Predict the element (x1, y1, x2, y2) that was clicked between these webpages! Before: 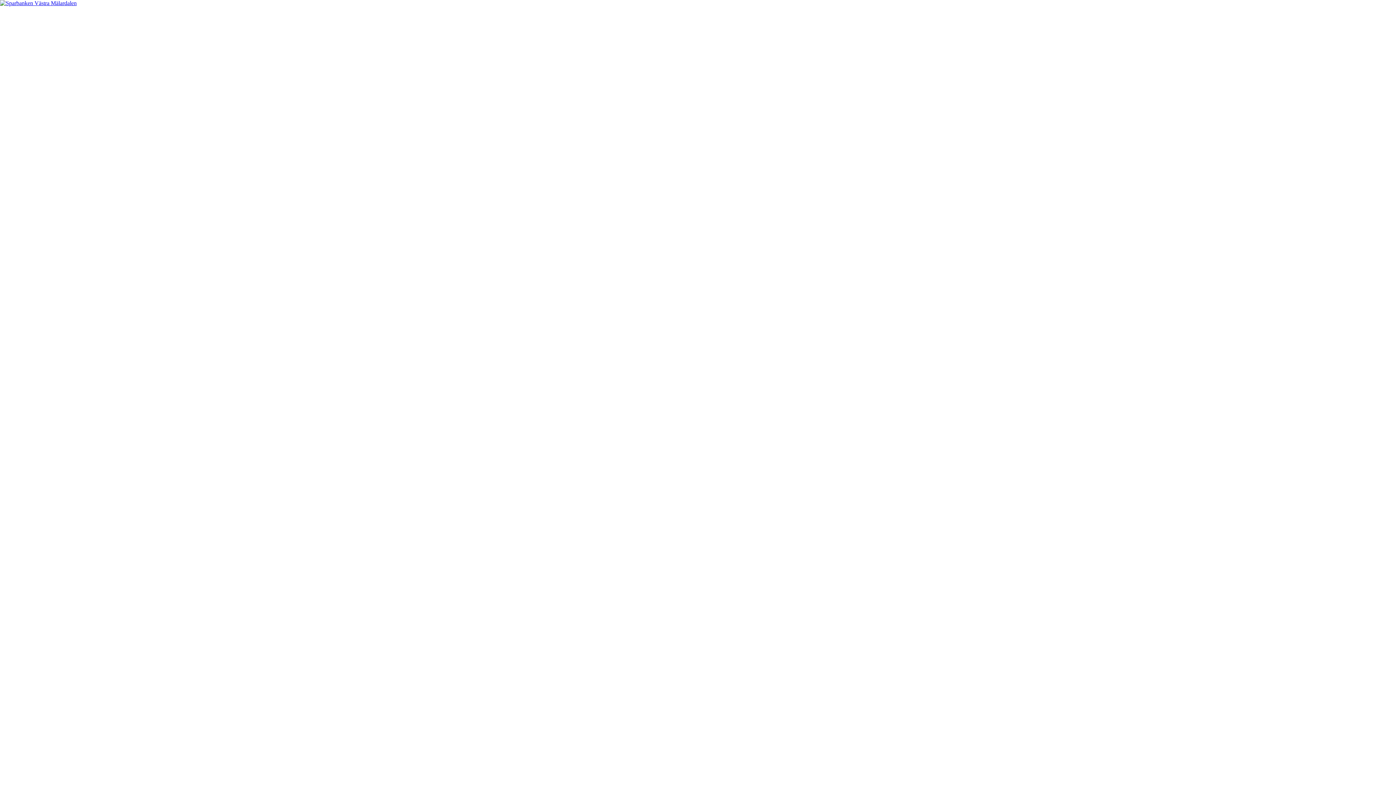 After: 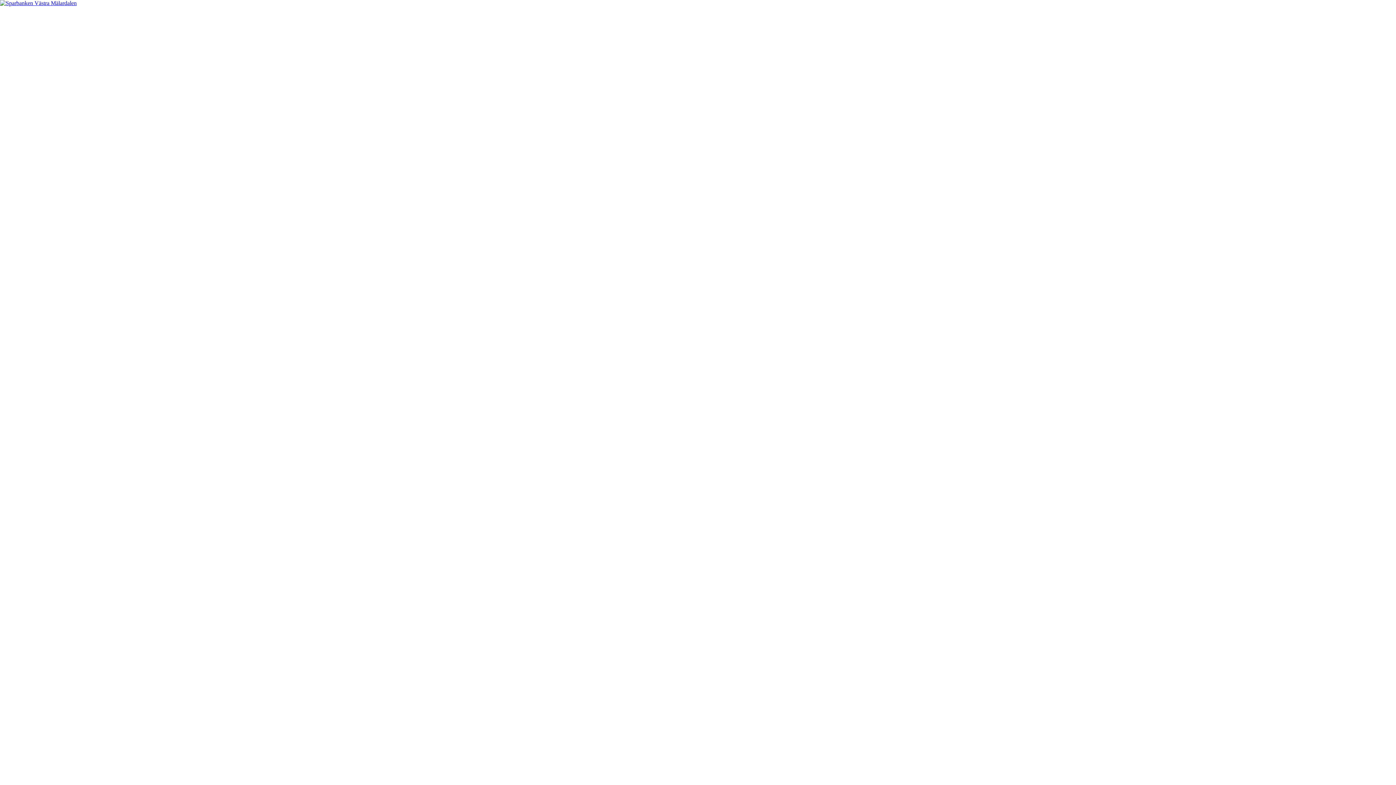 Action: bbox: (0, 0, 76, 6)